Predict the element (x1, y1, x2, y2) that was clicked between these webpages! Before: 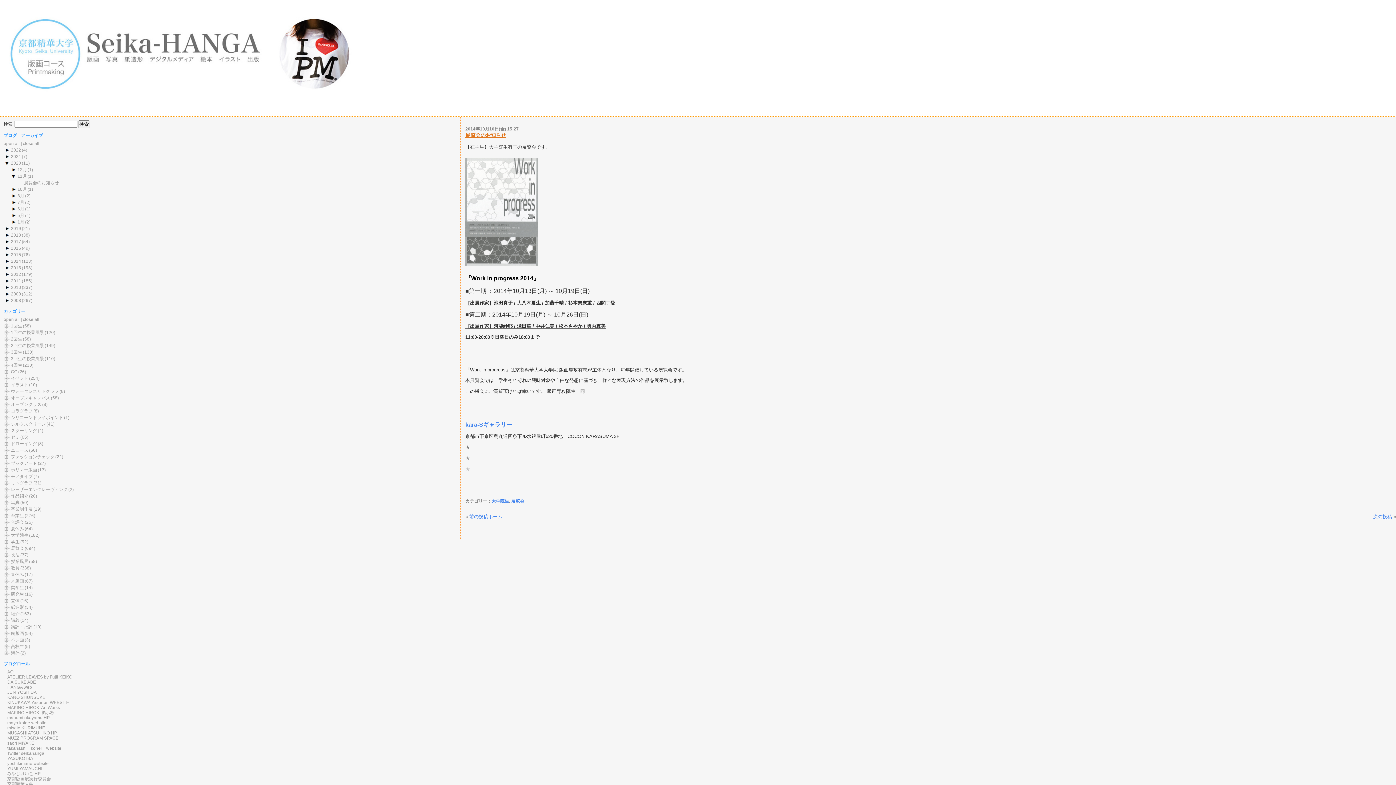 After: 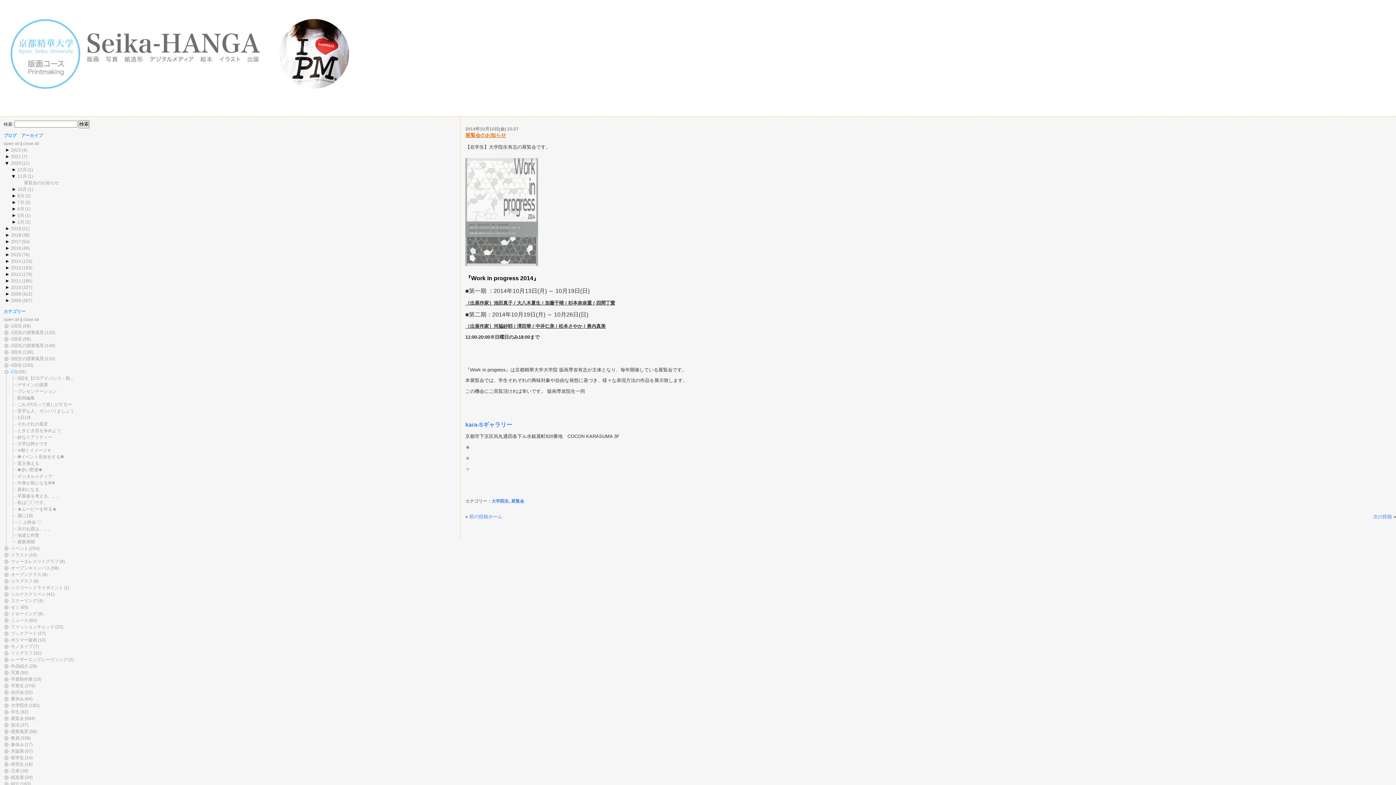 Action: bbox: (10, 369, 18, 374) label: CG